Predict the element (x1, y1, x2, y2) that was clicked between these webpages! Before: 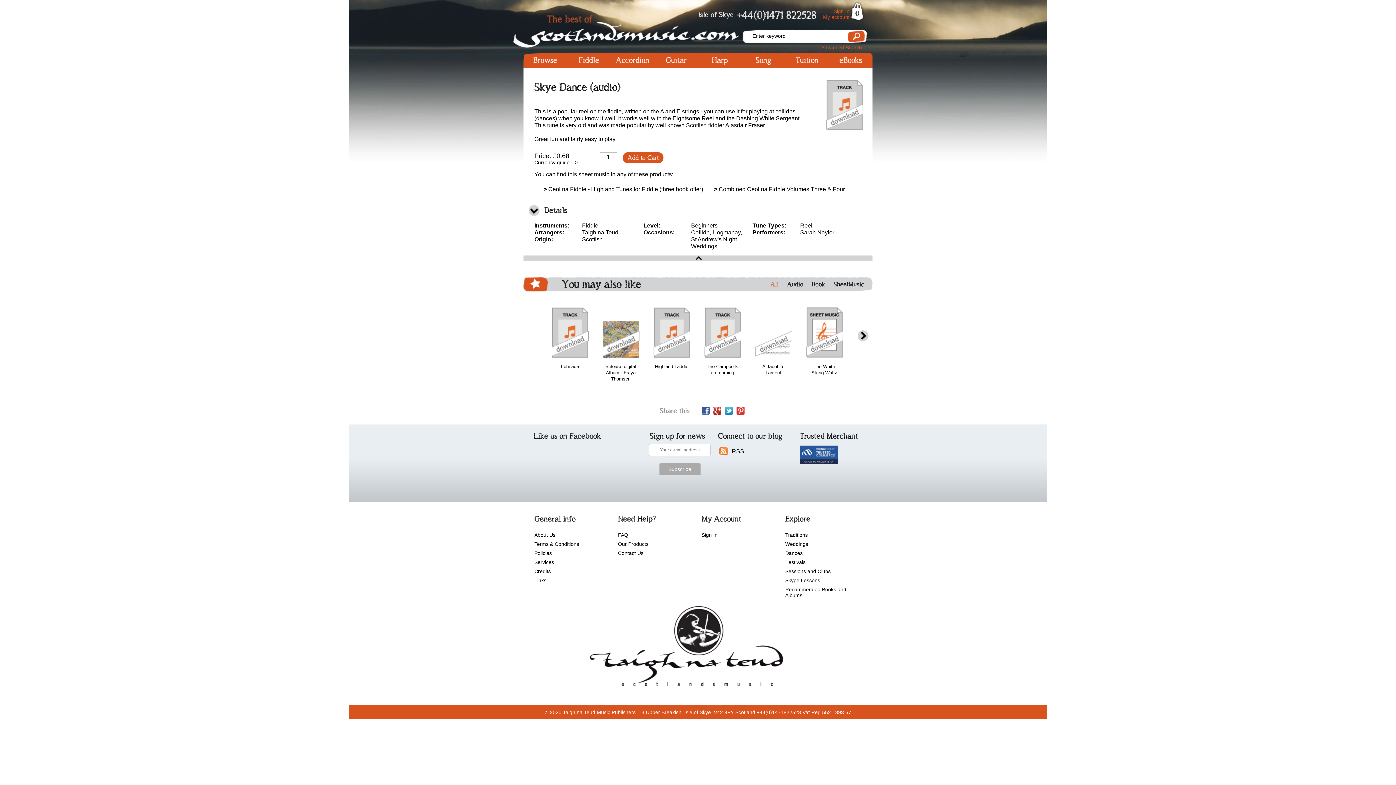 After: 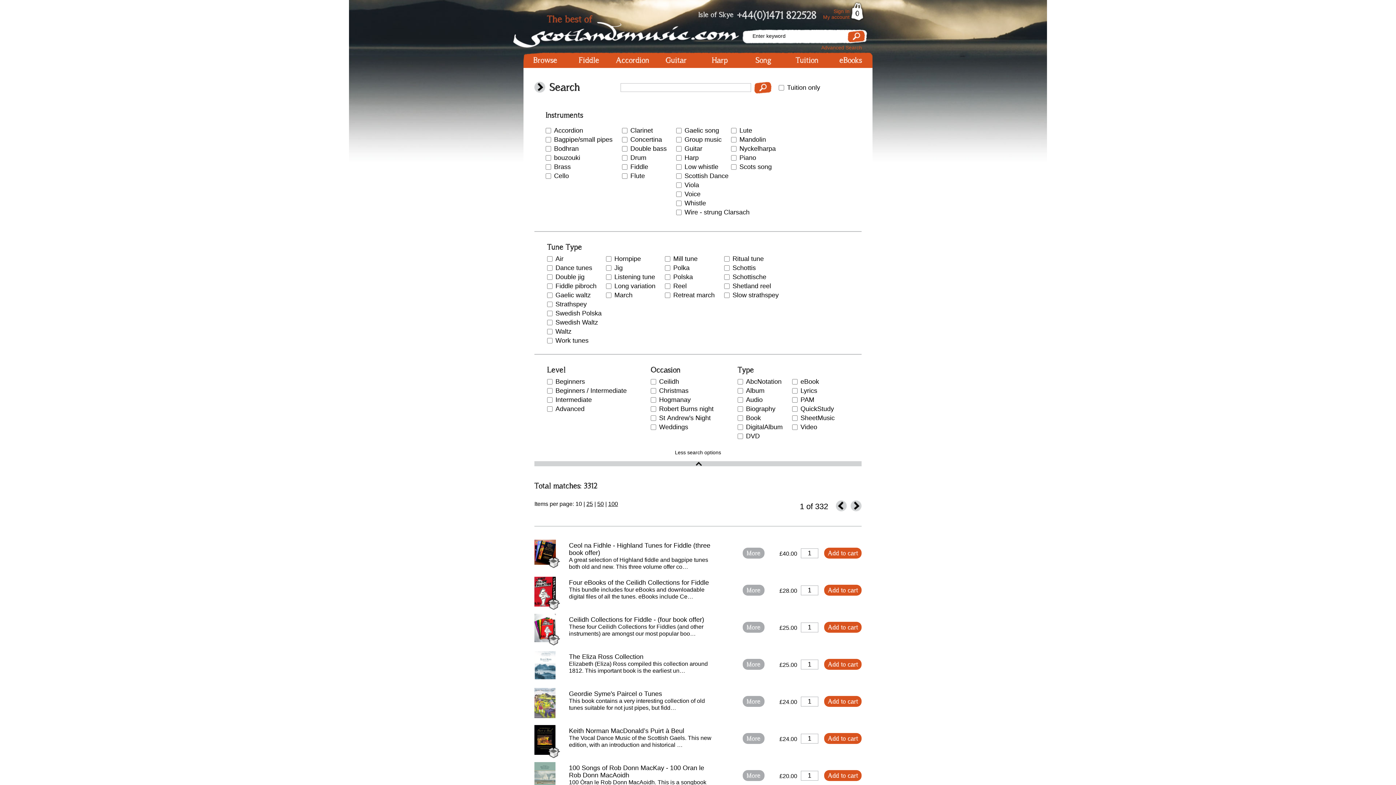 Action: label: Advanced Search bbox: (821, 44, 862, 50)